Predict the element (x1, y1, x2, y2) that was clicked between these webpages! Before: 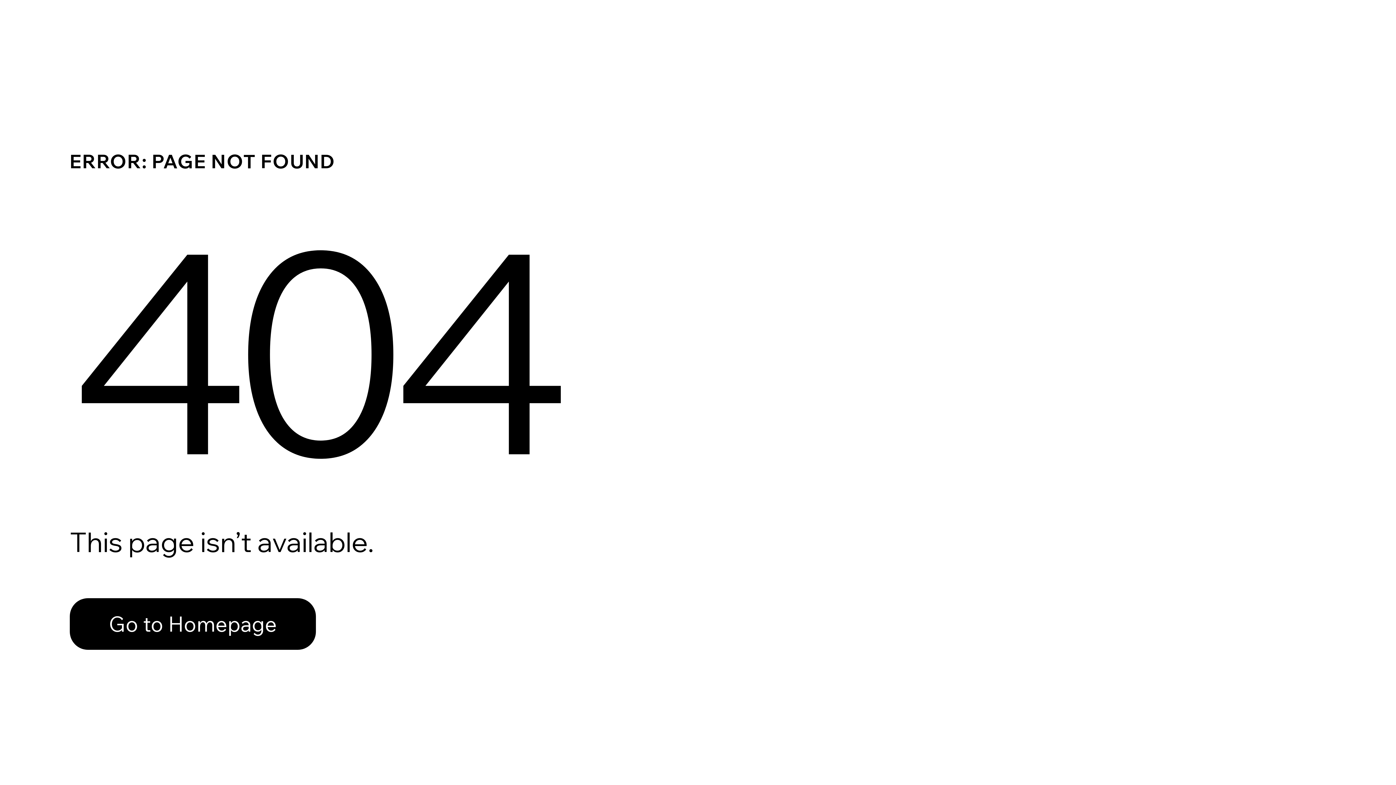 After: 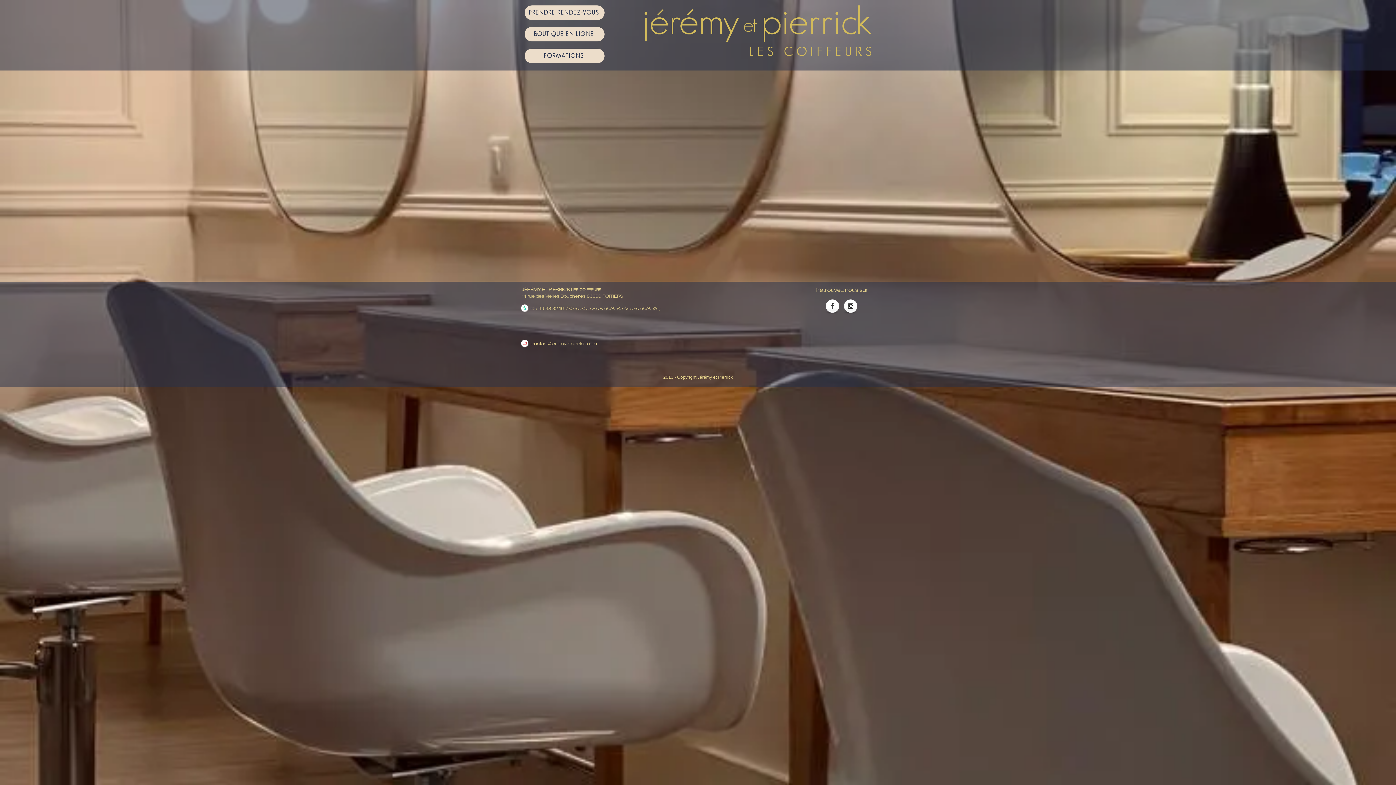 Action: bbox: (69, 582, 768, 659) label: Go to Homepage